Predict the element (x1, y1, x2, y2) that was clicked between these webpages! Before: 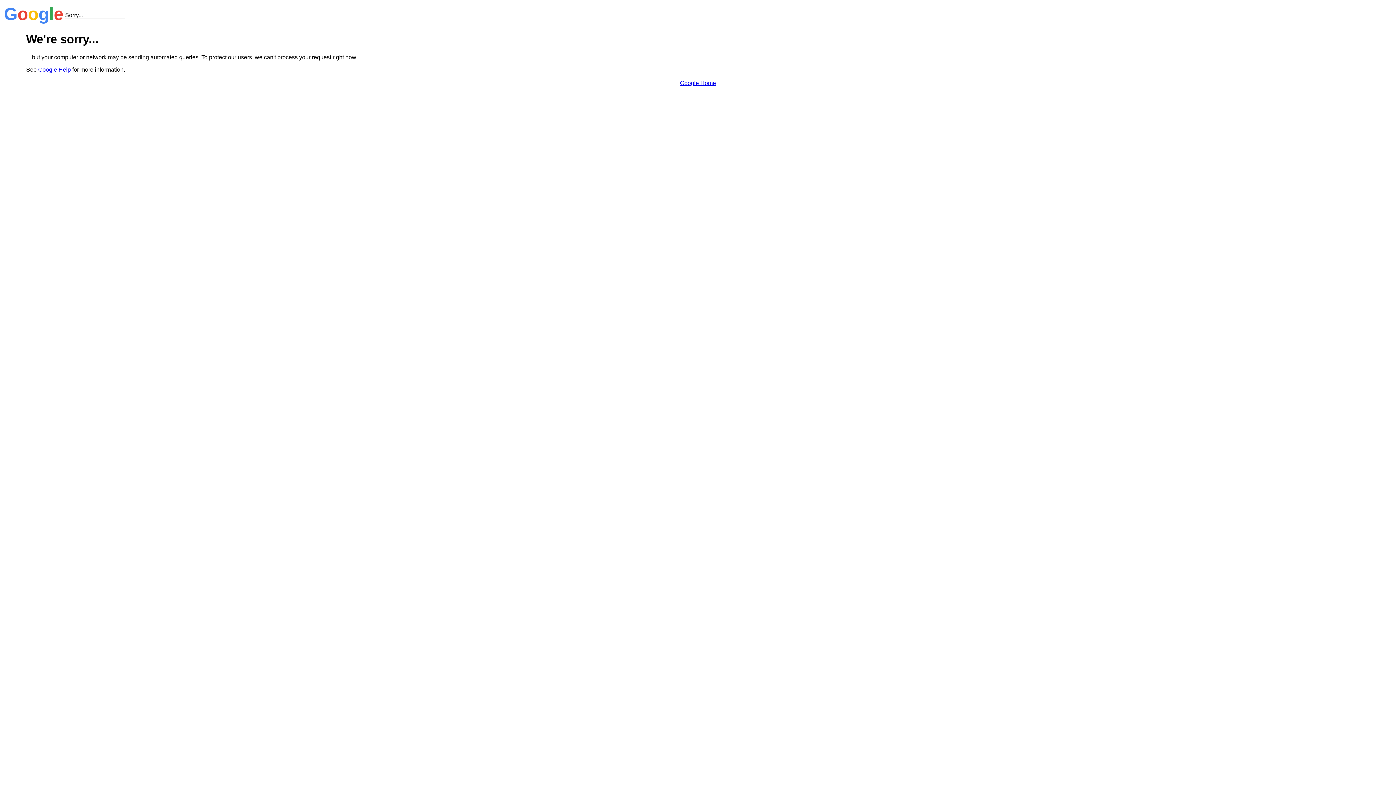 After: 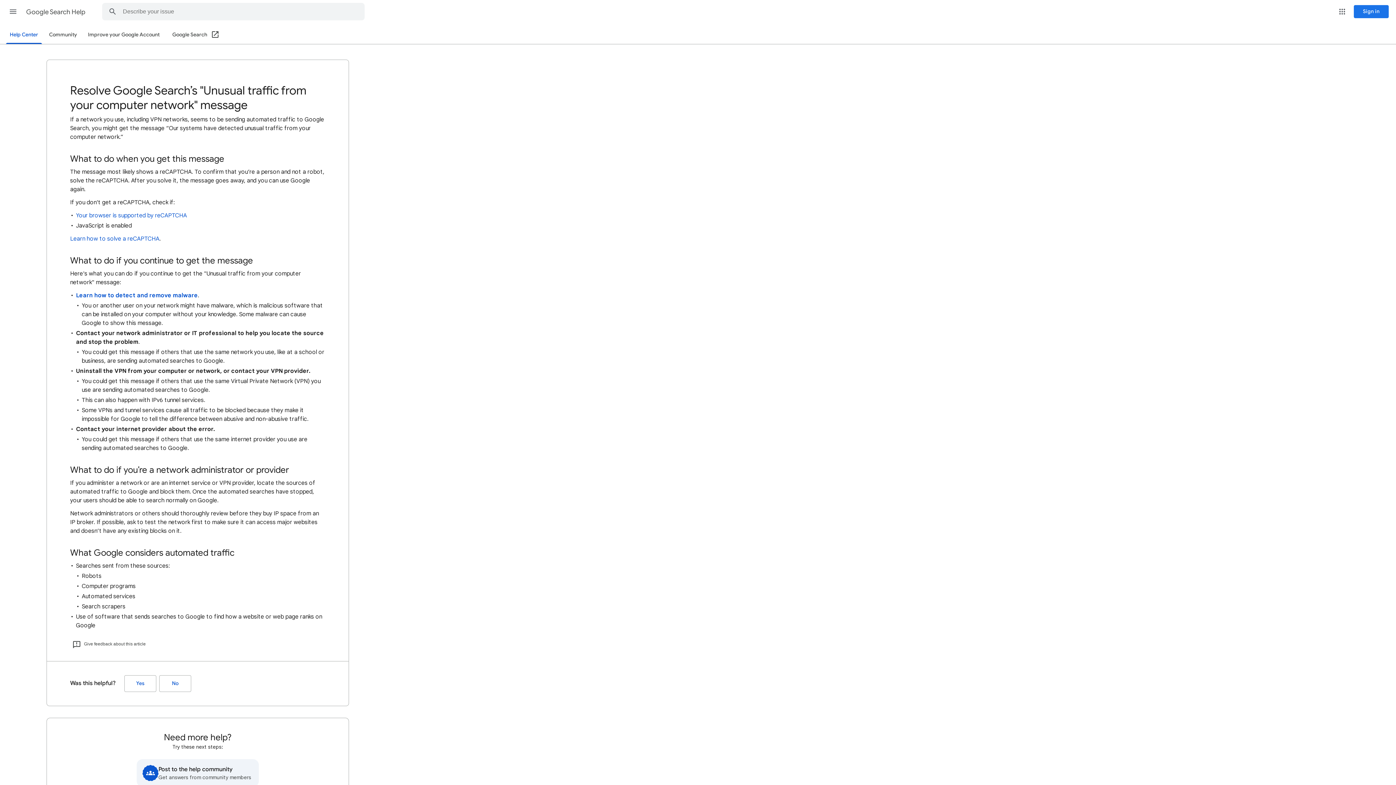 Action: label: Google Help bbox: (38, 66, 70, 72)